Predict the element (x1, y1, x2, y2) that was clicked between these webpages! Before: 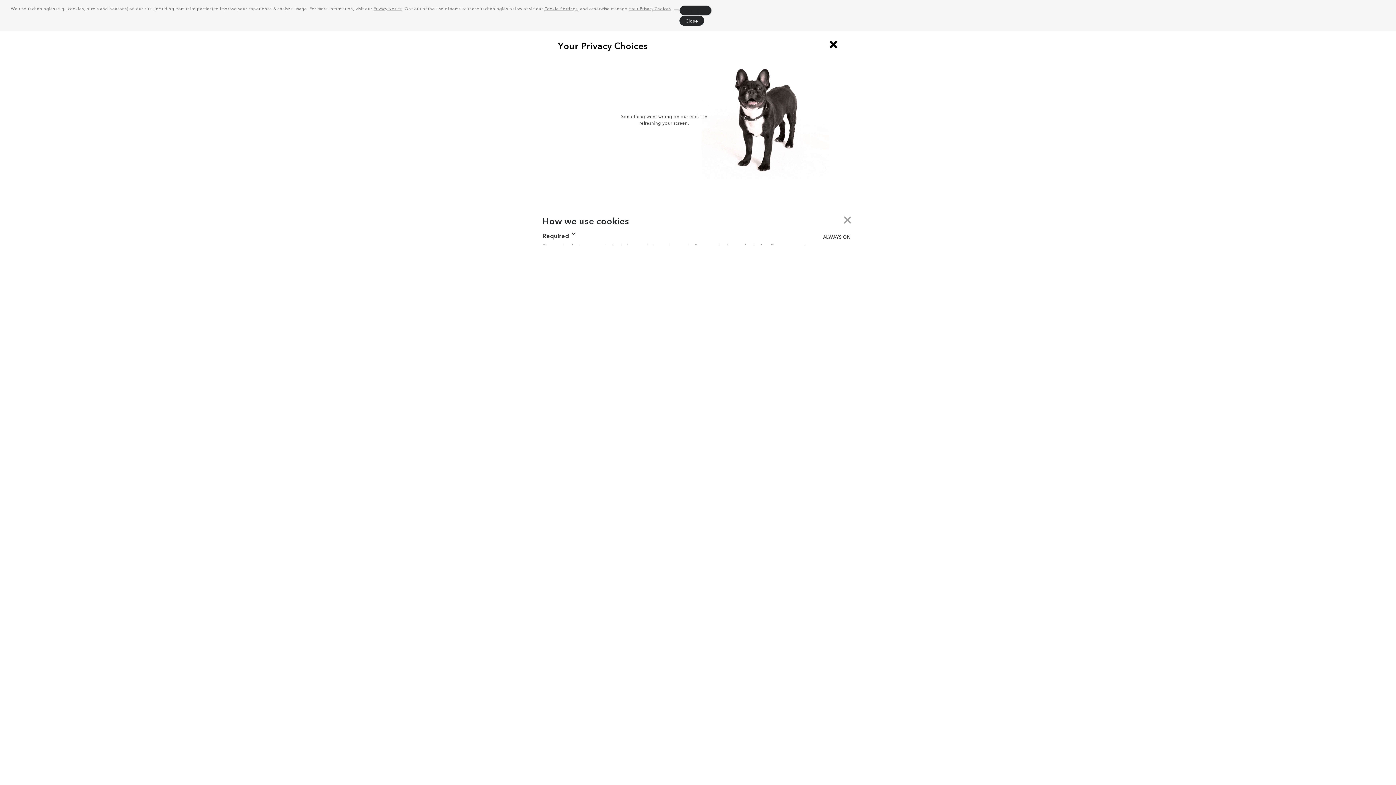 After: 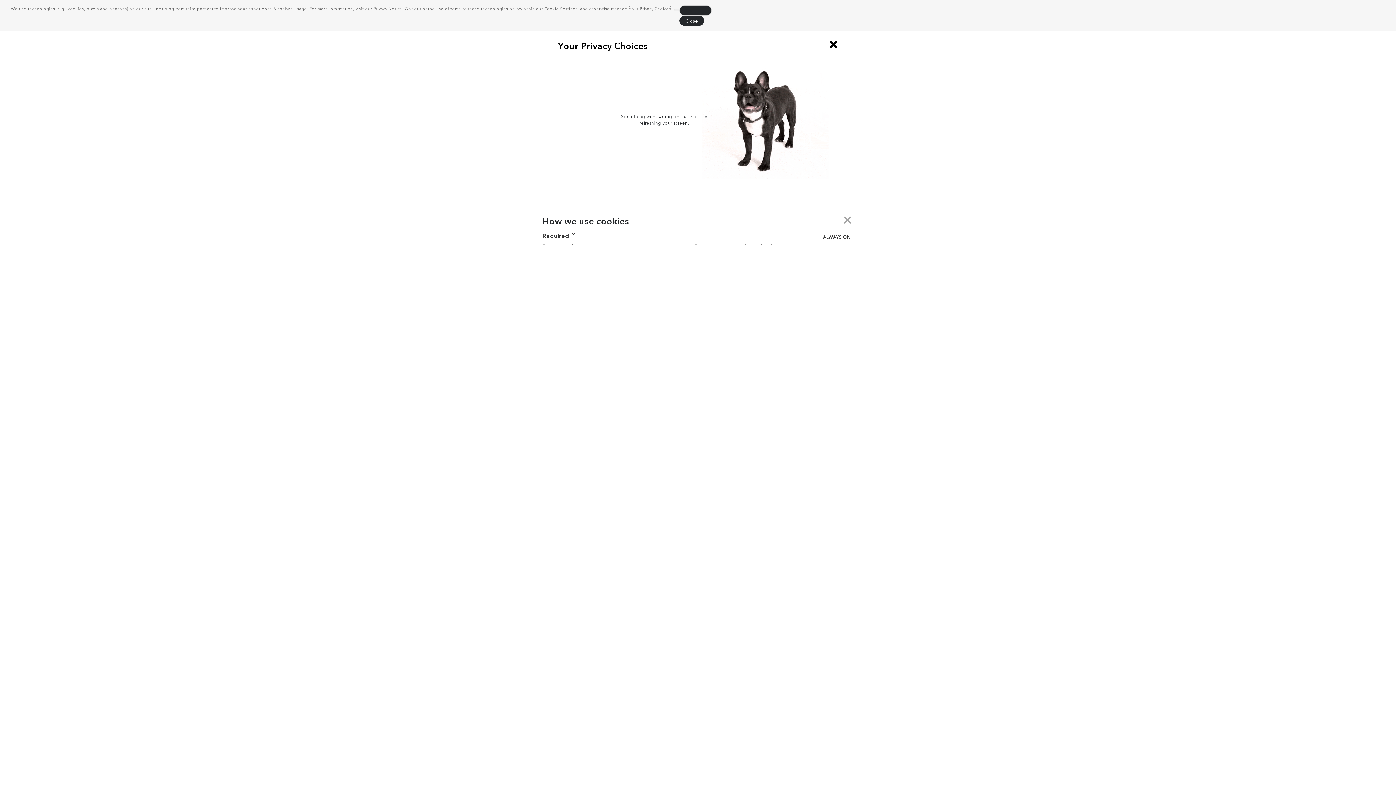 Action: label: Your Privacy Choices bbox: (628, 5, 671, 11)